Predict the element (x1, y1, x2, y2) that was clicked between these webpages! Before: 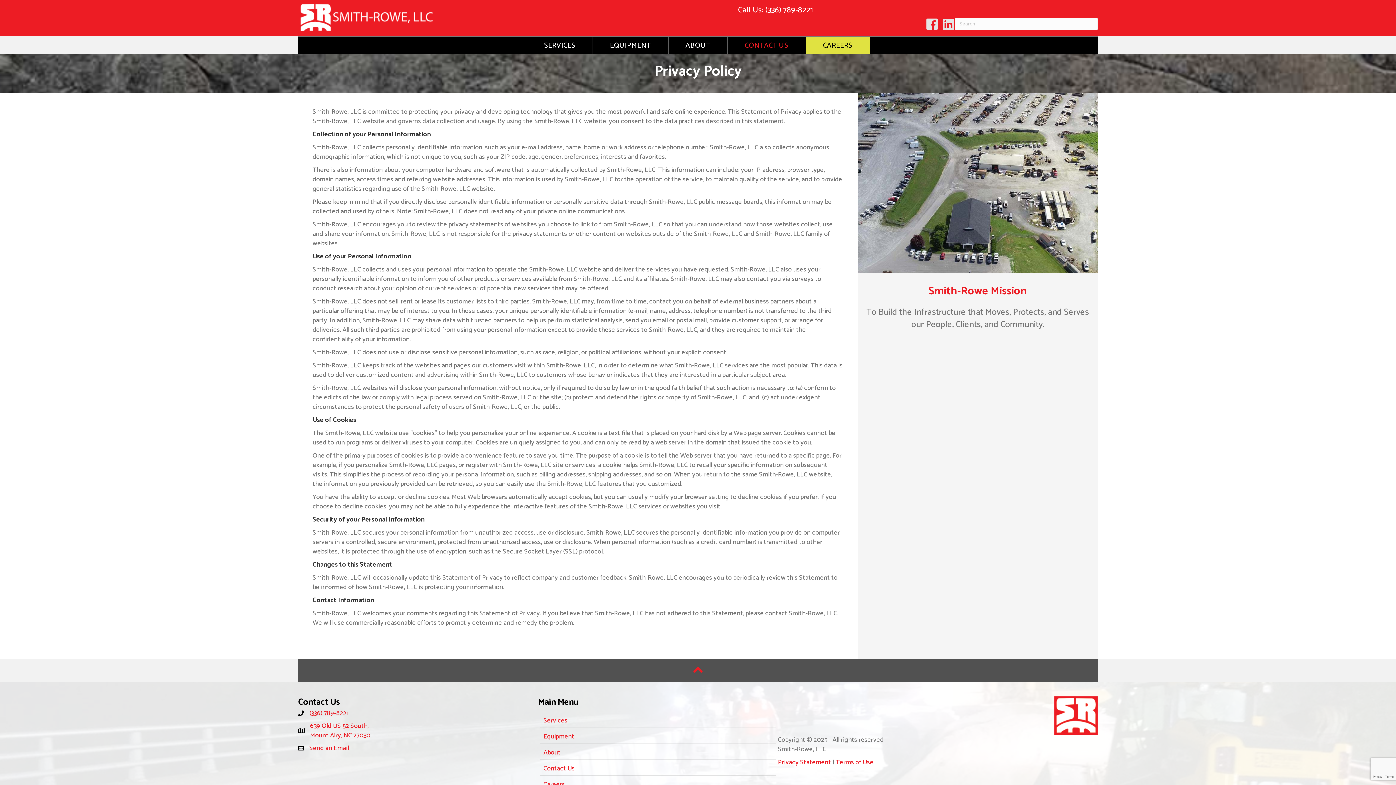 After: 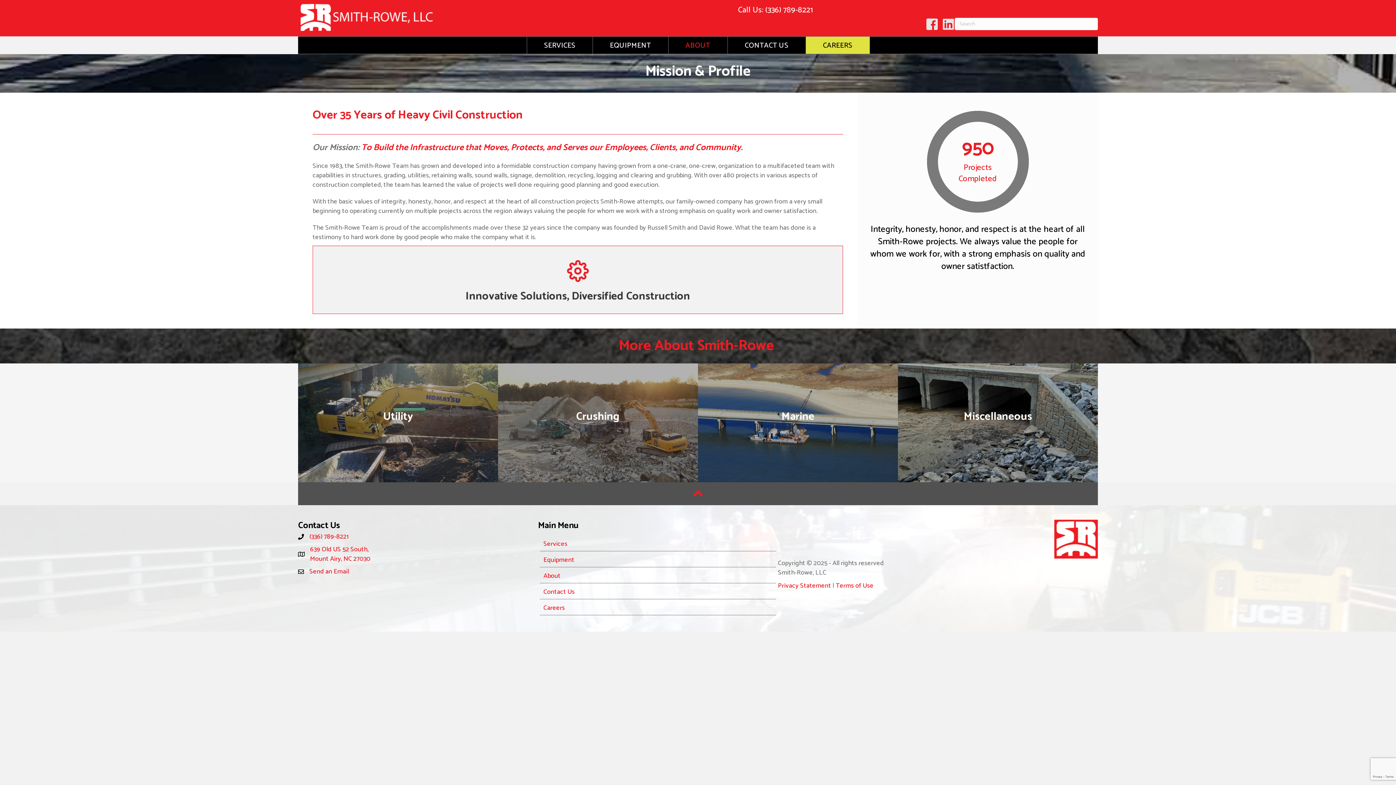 Action: label: About bbox: (540, 746, 776, 760)